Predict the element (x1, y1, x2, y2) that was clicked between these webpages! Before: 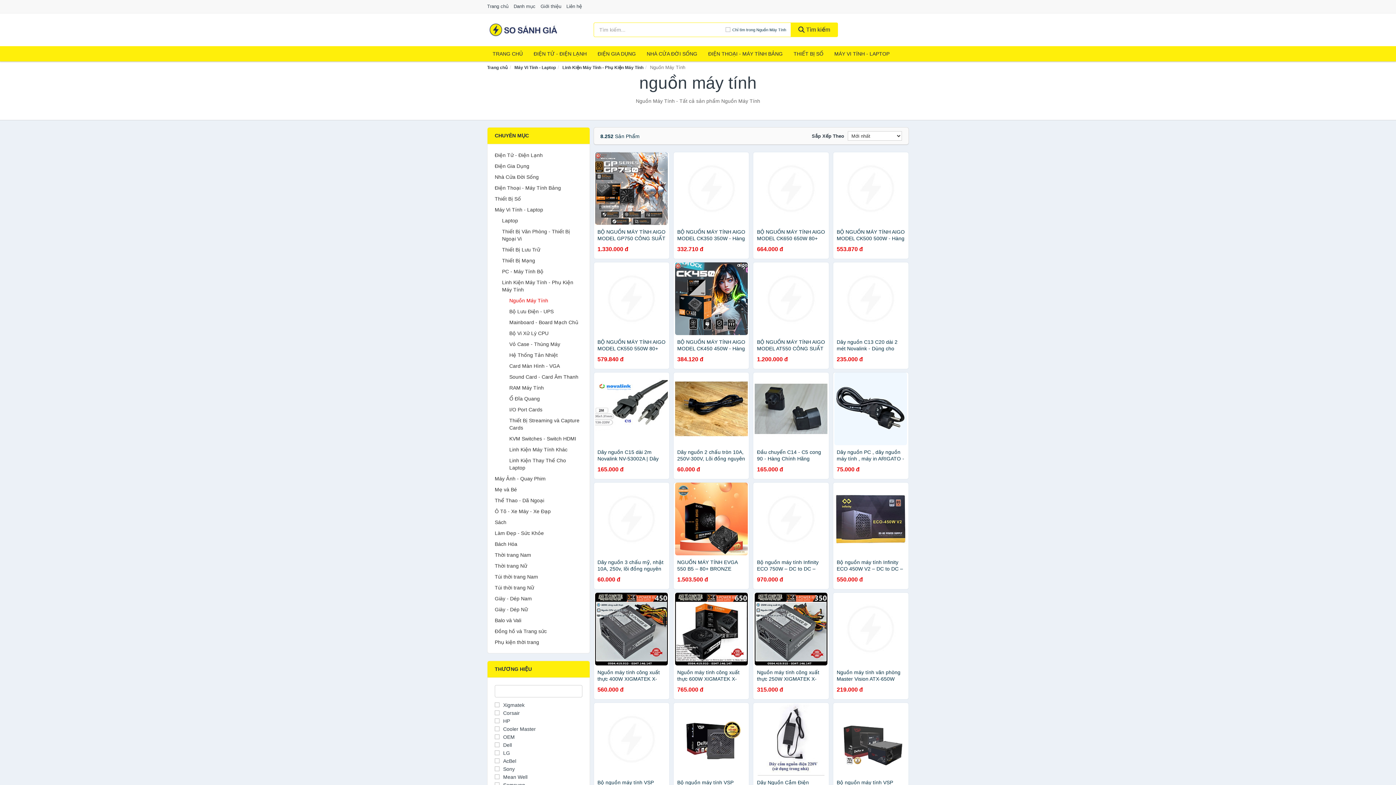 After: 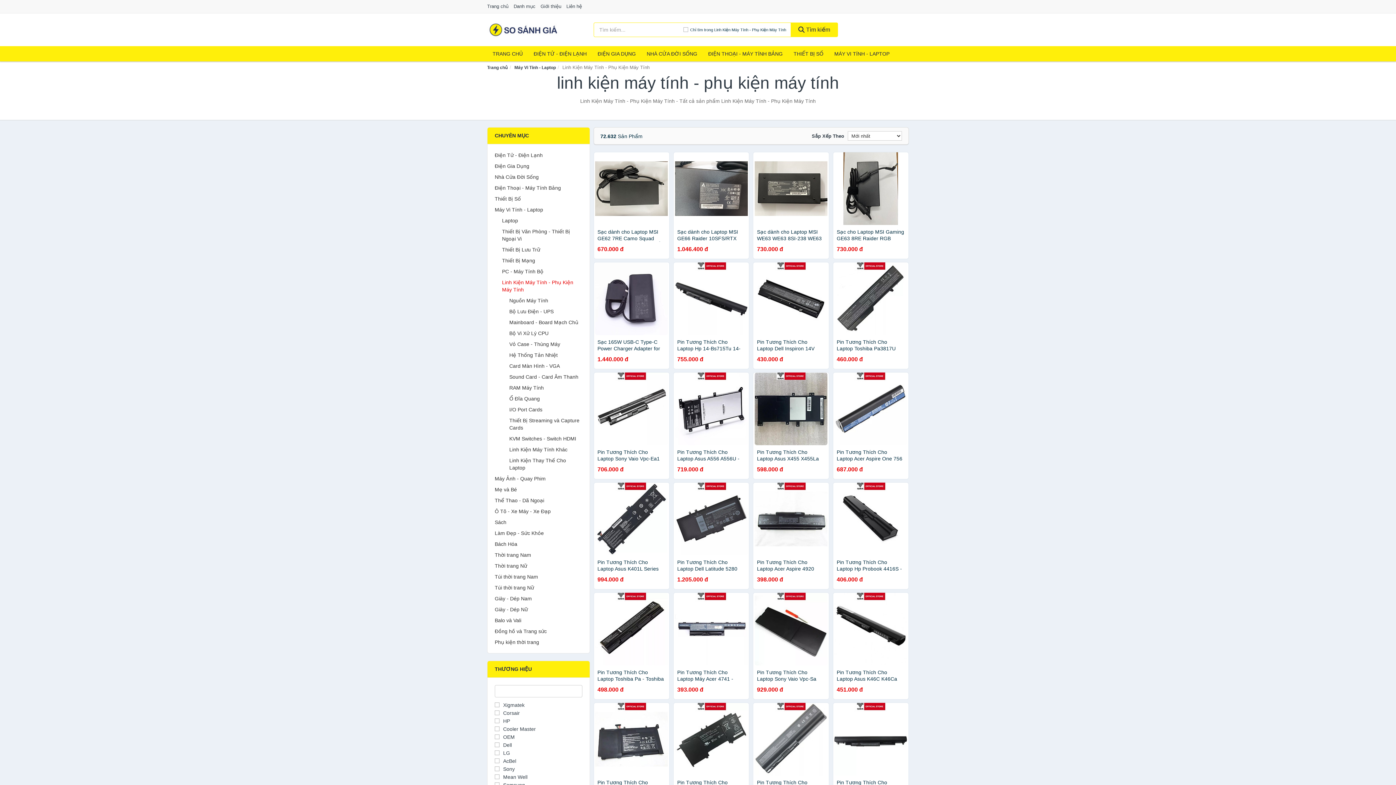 Action: label: Linh Kiện Máy Tính - Phụ Kiện Máy Tính bbox: (562, 65, 643, 70)